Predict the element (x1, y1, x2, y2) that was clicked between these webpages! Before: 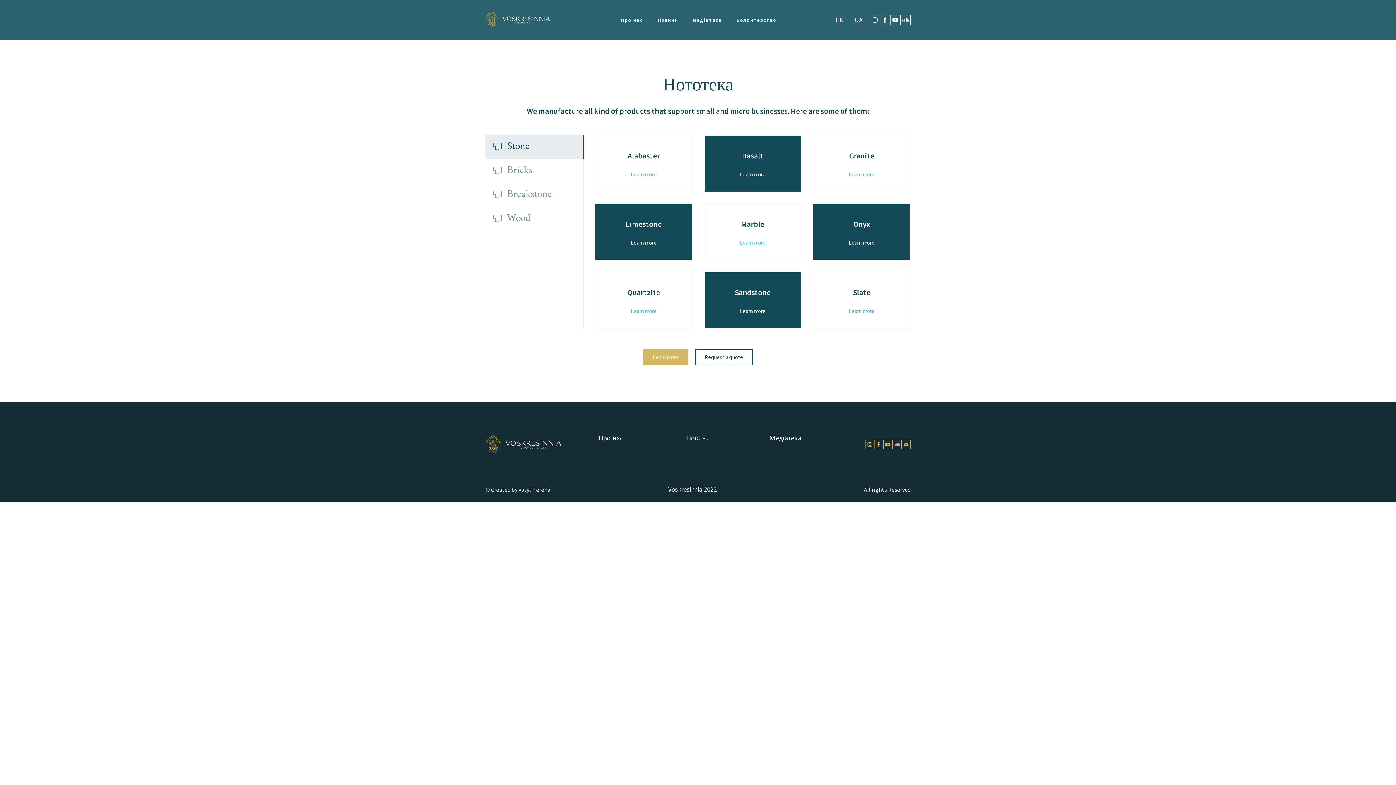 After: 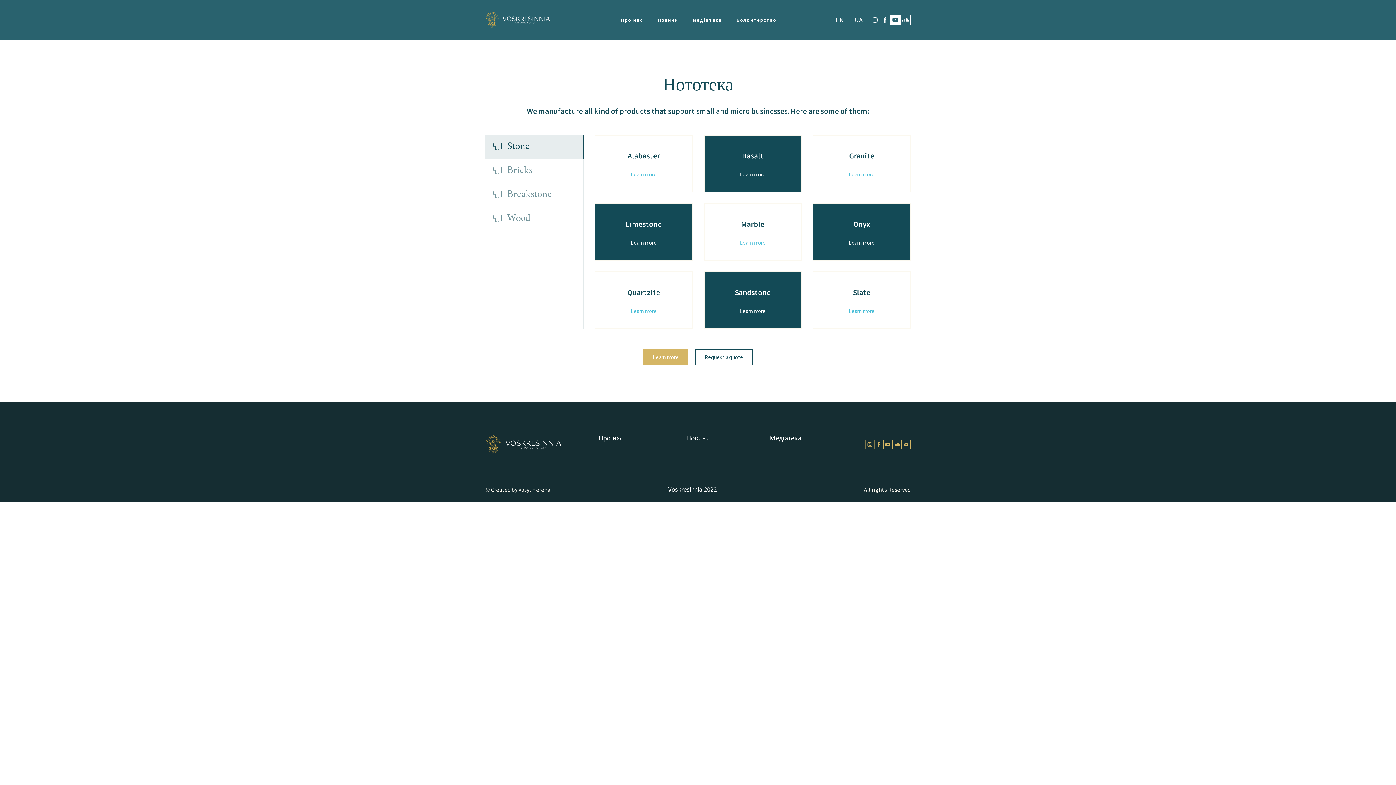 Action: bbox: (890, 14, 900, 25)